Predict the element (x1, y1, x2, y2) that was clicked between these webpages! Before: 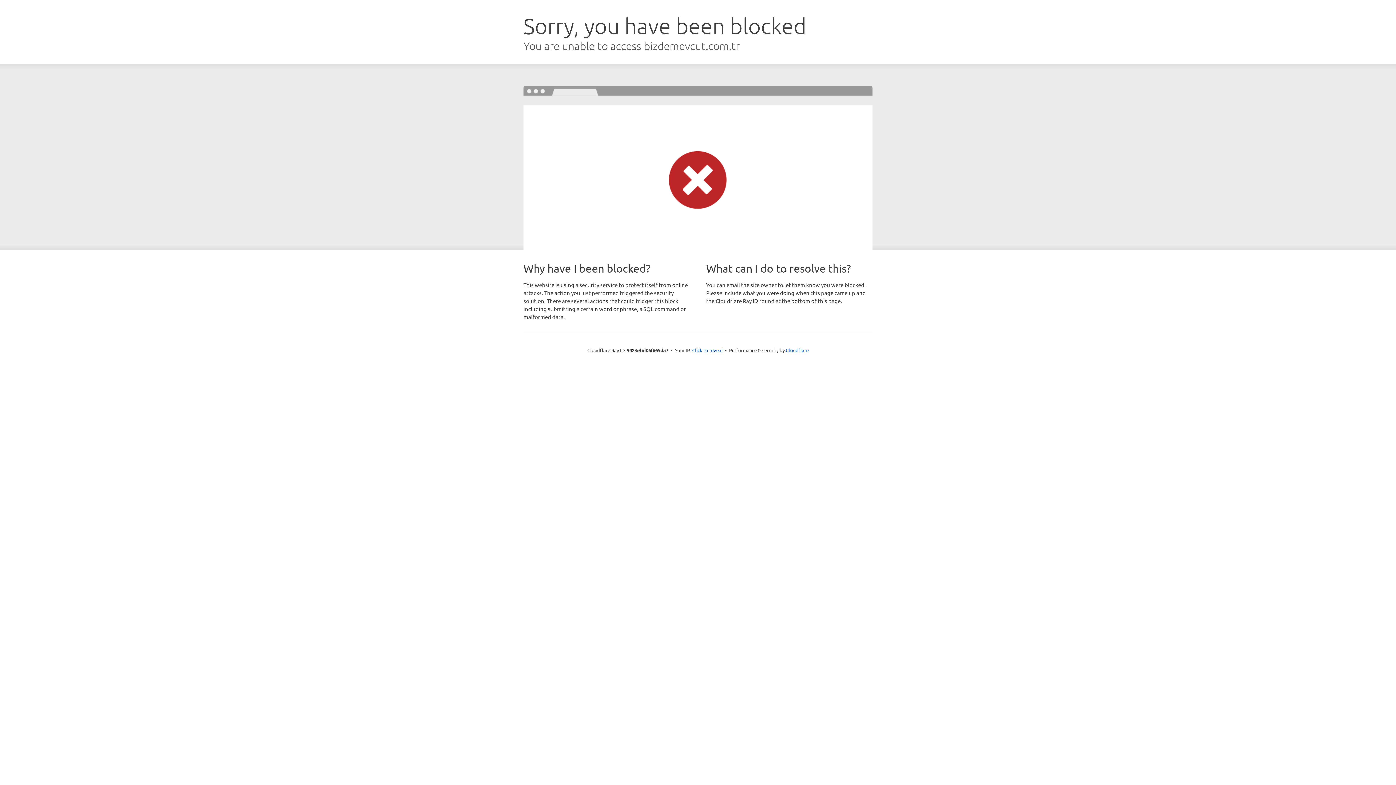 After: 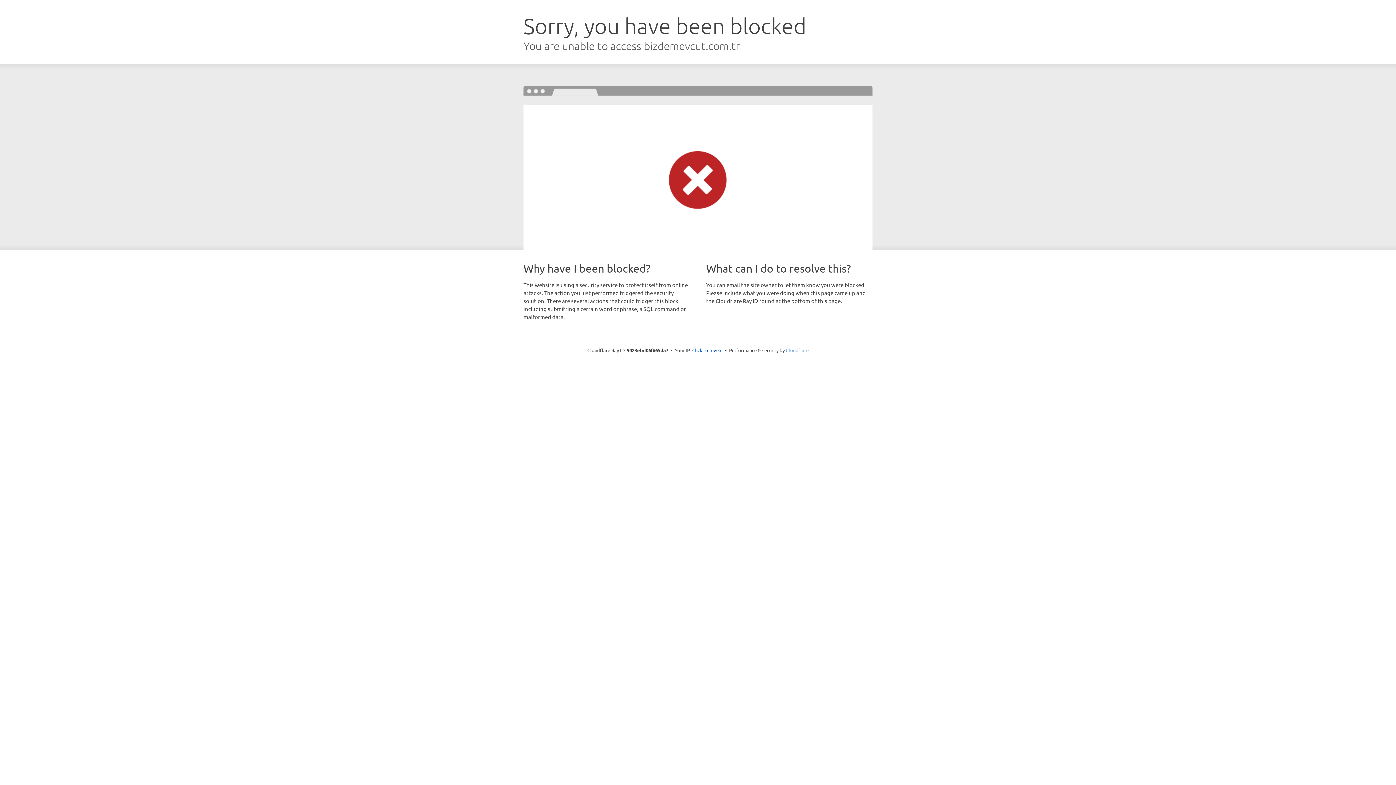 Action: label: Cloudflare bbox: (786, 347, 808, 353)